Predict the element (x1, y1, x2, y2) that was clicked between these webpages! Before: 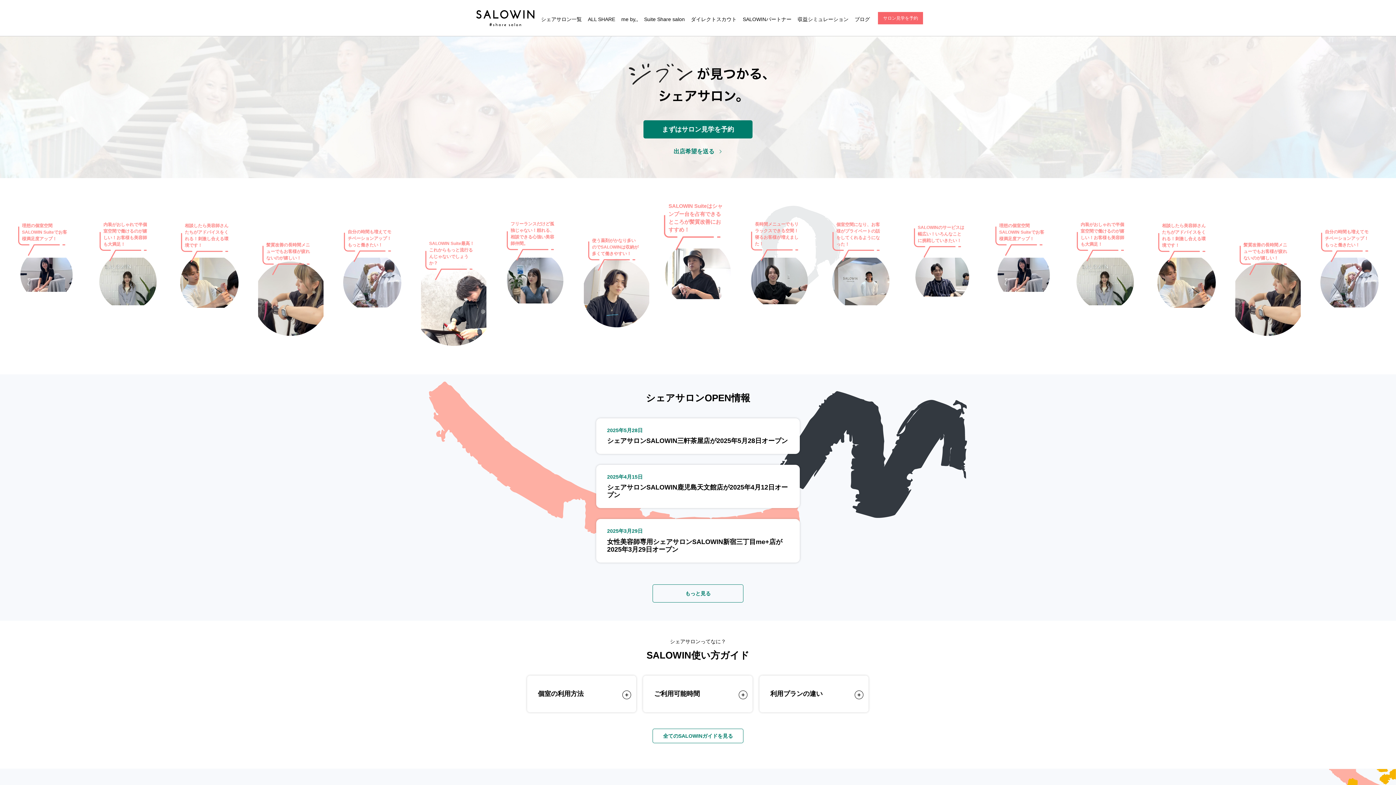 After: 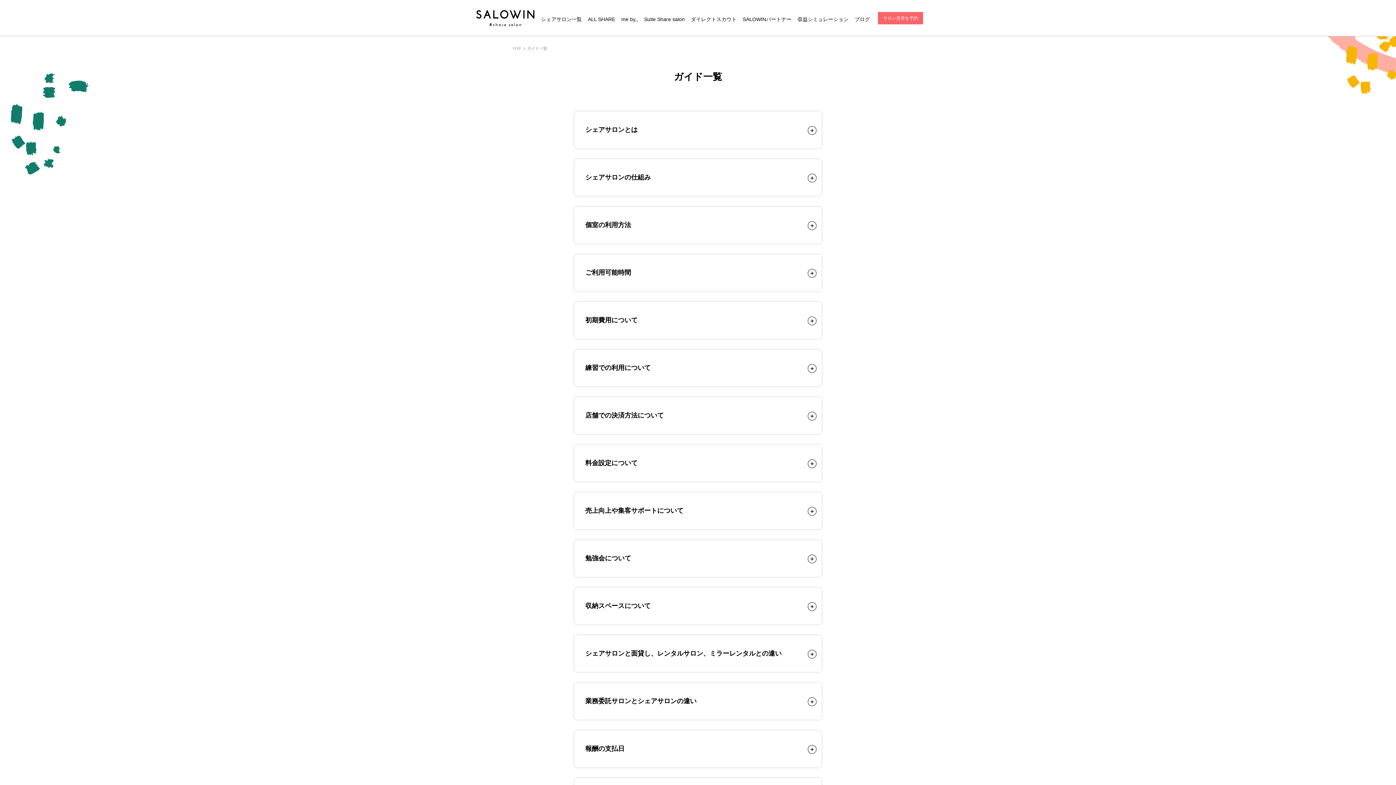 Action: label: 全てのSALOWINガイドを見る bbox: (652, 729, 743, 743)